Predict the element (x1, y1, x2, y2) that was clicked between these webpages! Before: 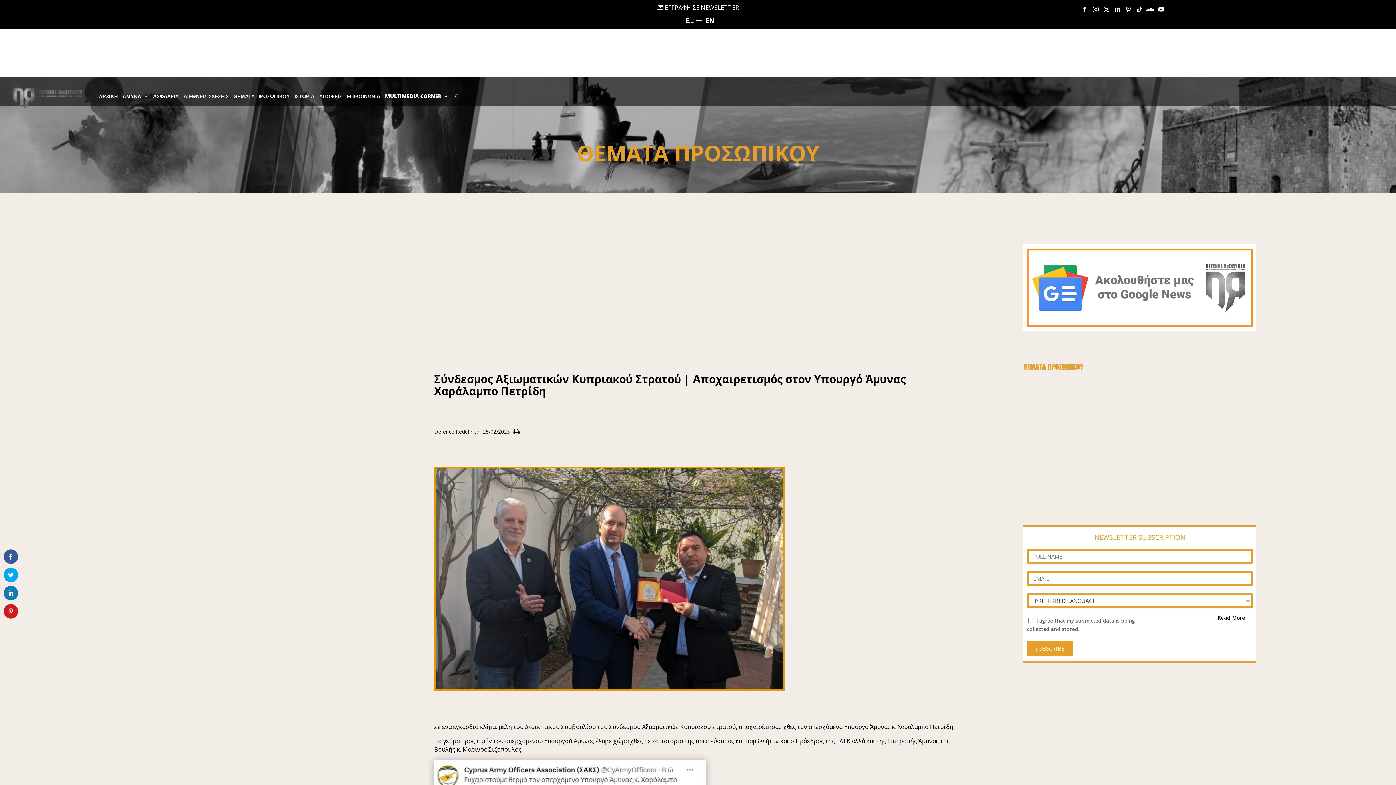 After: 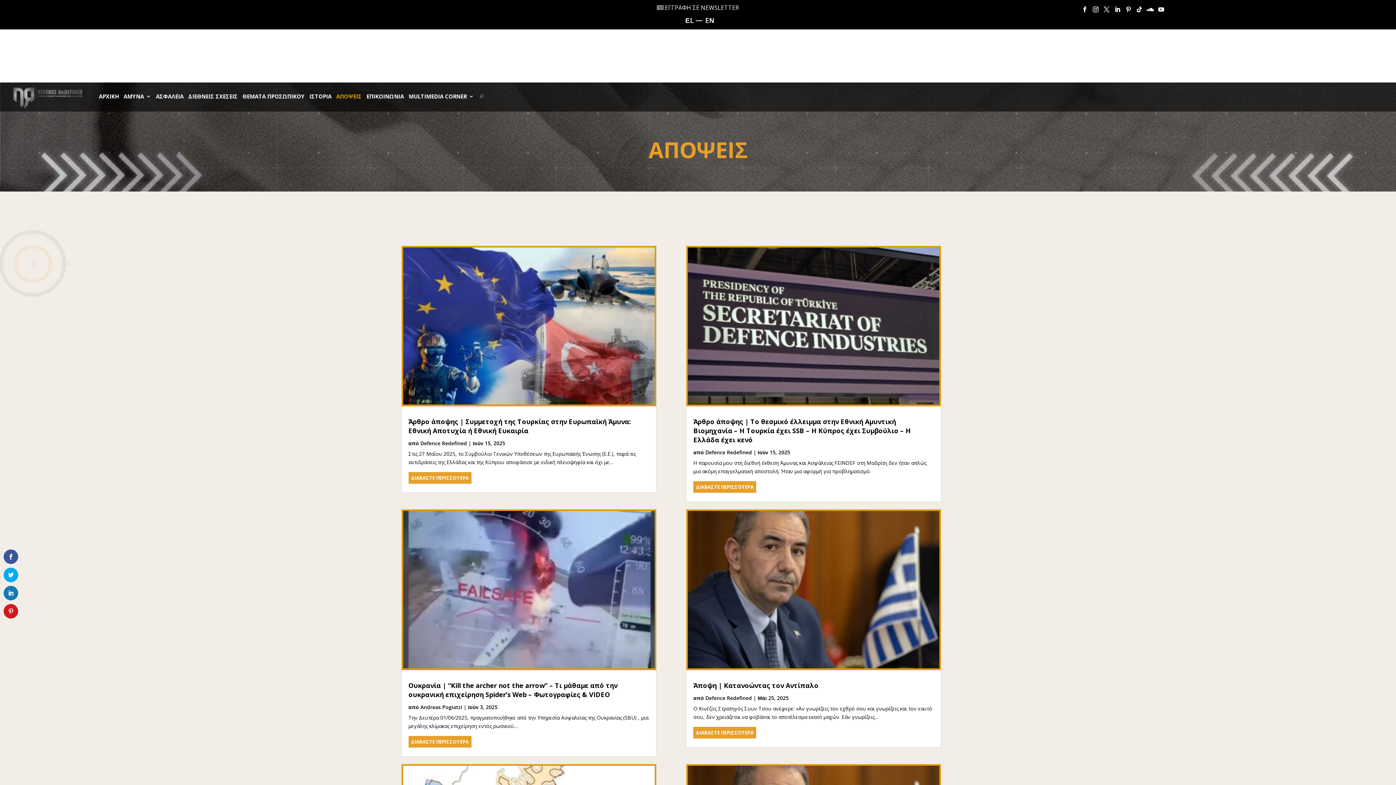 Action: label: ΑΠΟΨΕΙΣ bbox: (319, 82, 342, 110)